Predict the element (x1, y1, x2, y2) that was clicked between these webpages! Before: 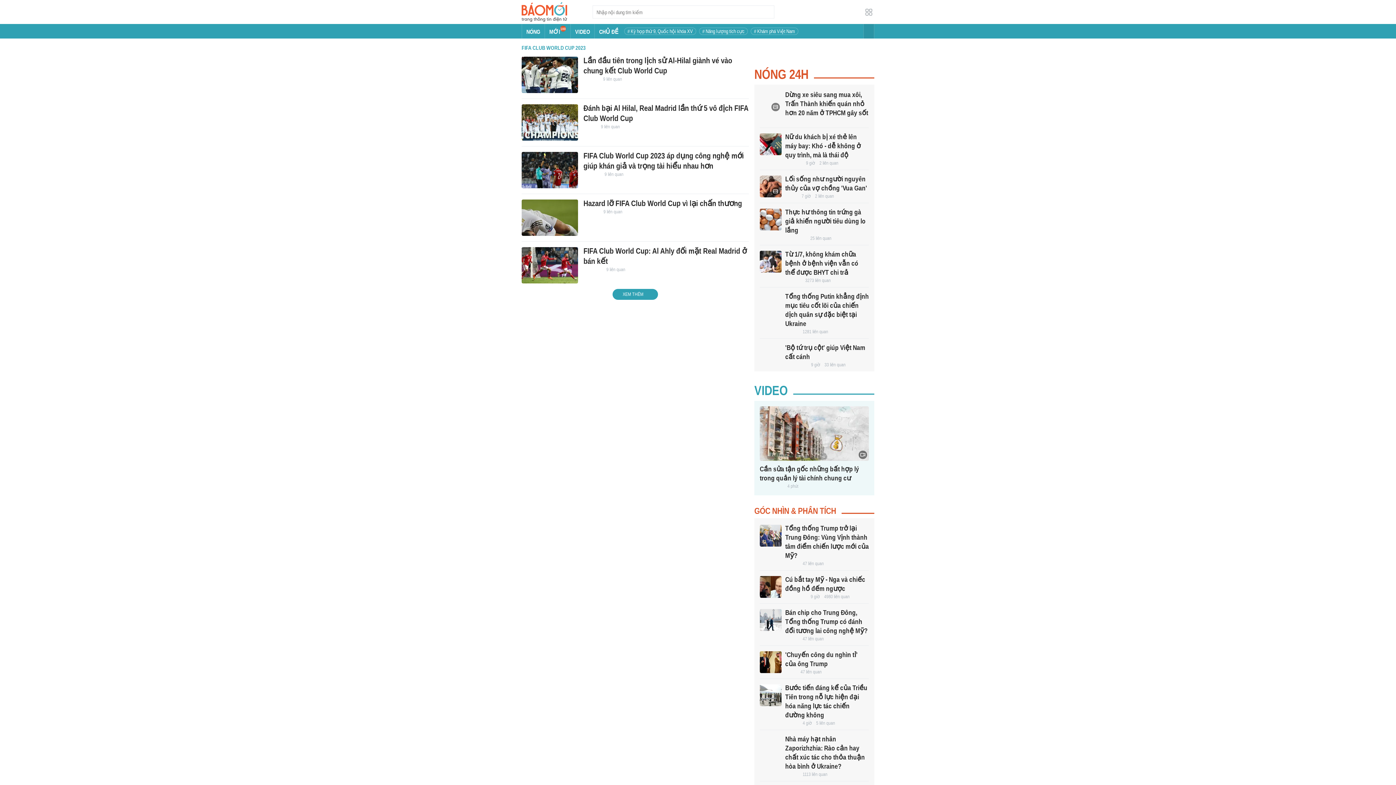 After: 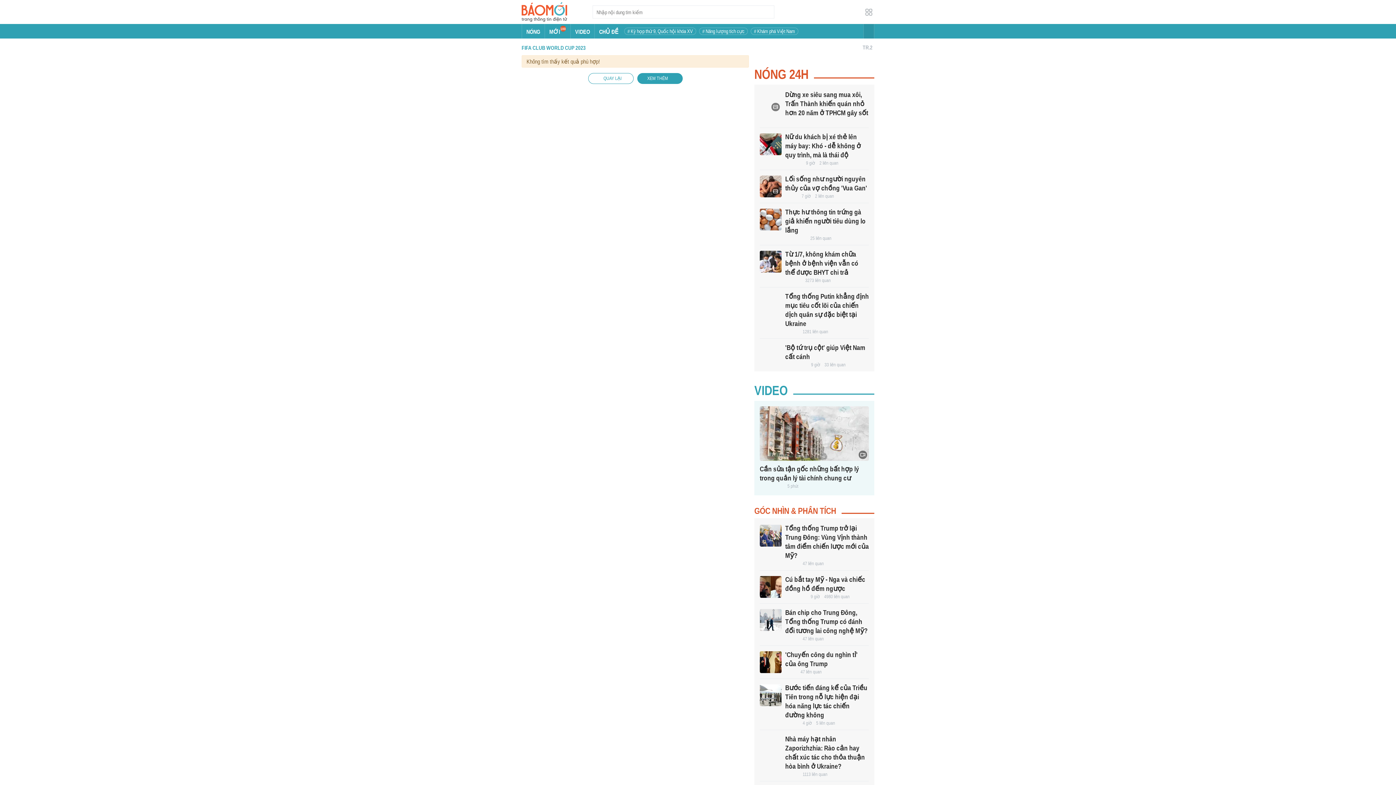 Action: label: XEM THÊM bbox: (610, 289, 660, 300)